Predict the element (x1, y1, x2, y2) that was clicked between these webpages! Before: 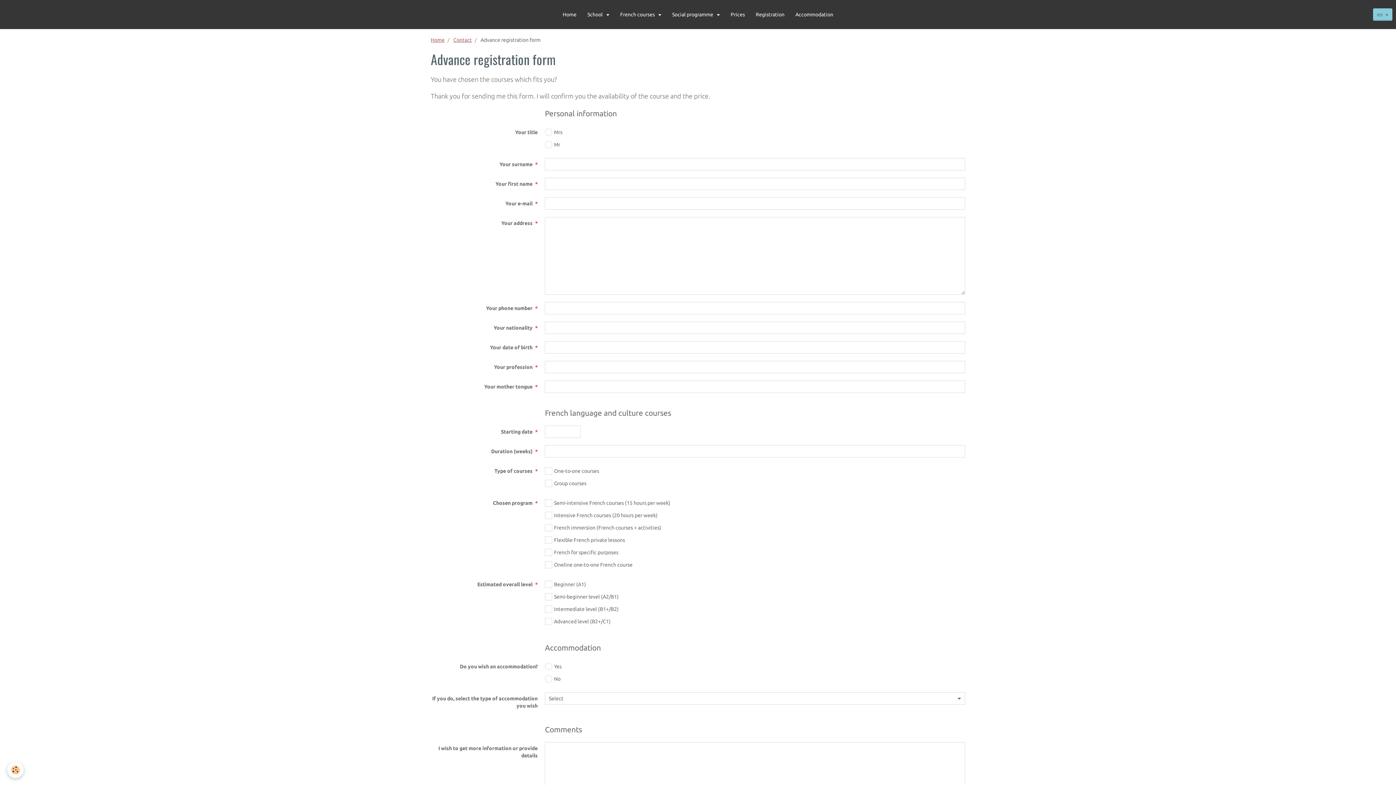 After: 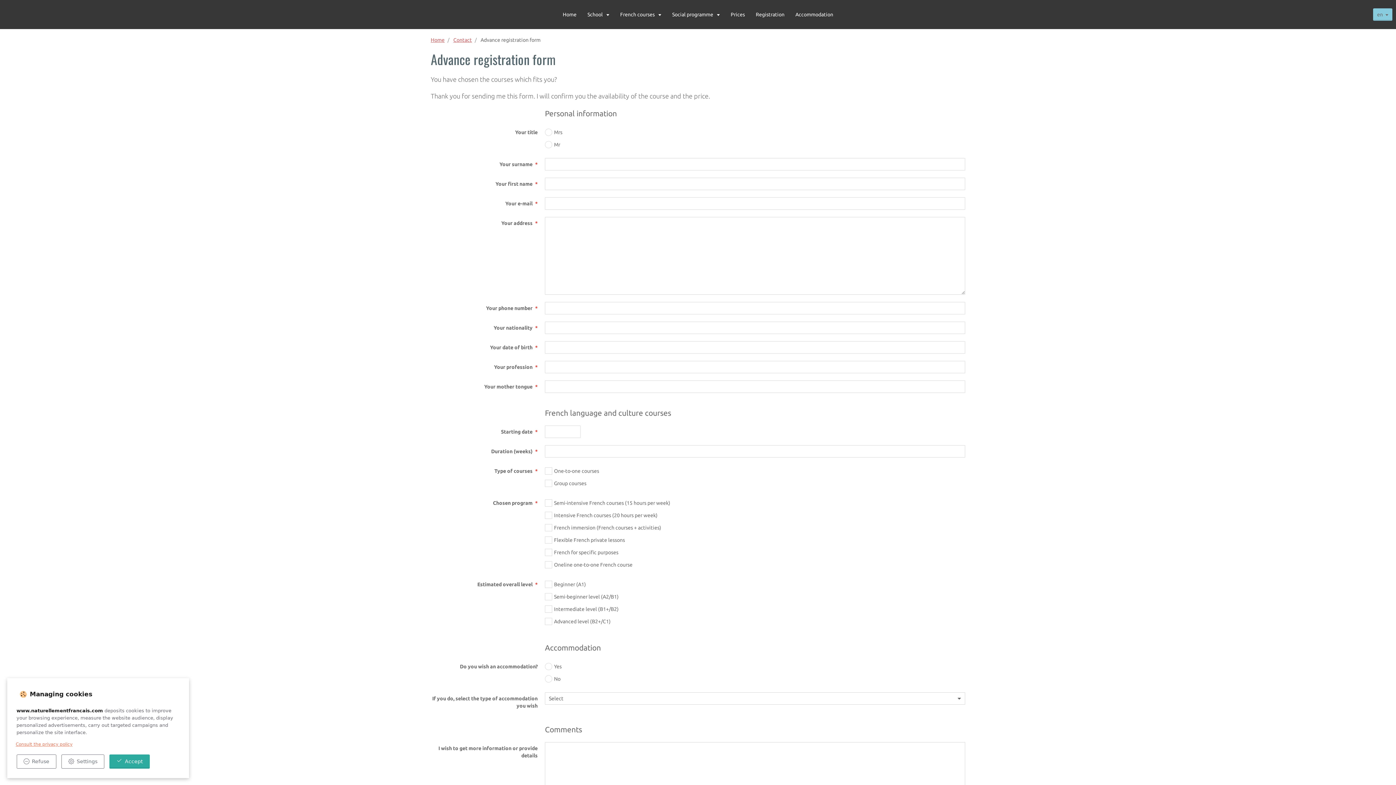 Action: bbox: (7, 762, 23, 778) label: Cookie